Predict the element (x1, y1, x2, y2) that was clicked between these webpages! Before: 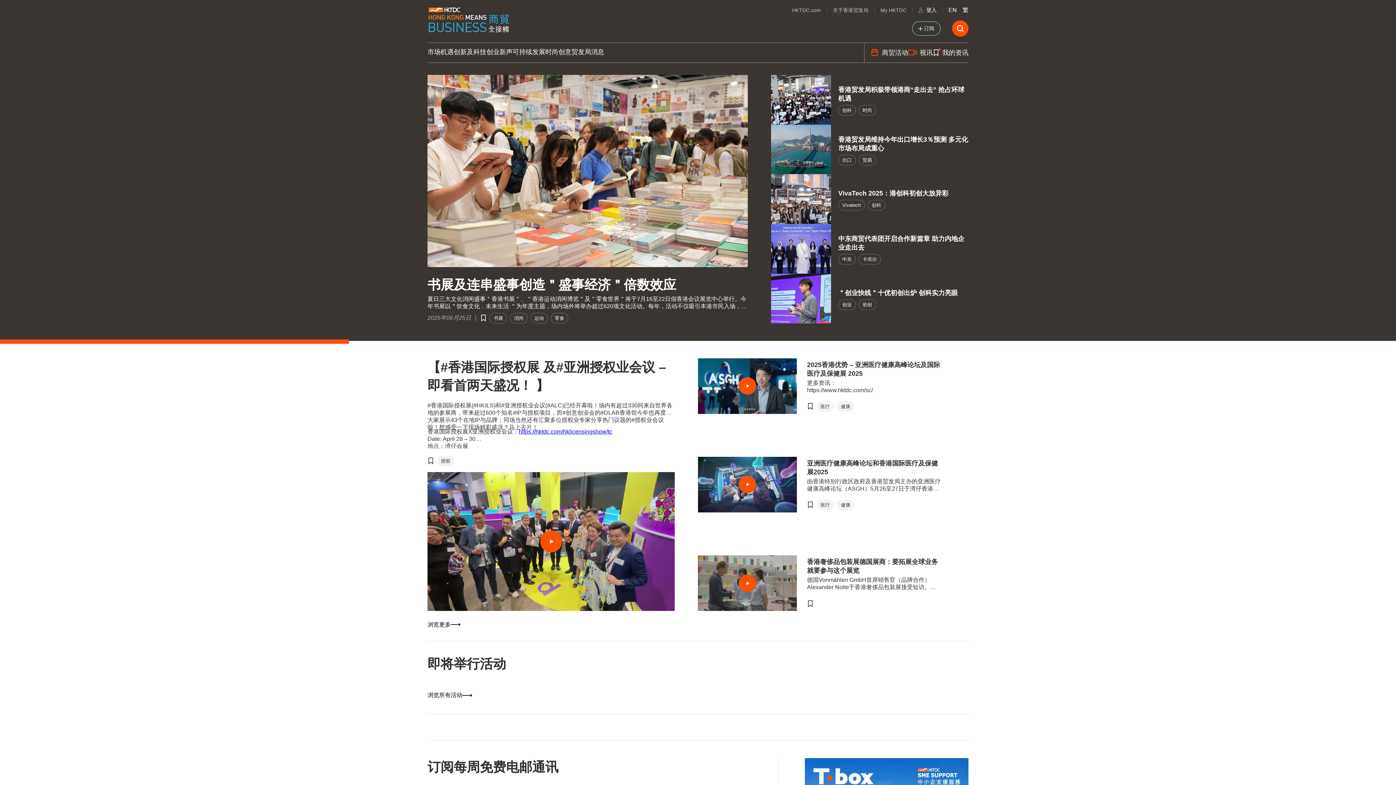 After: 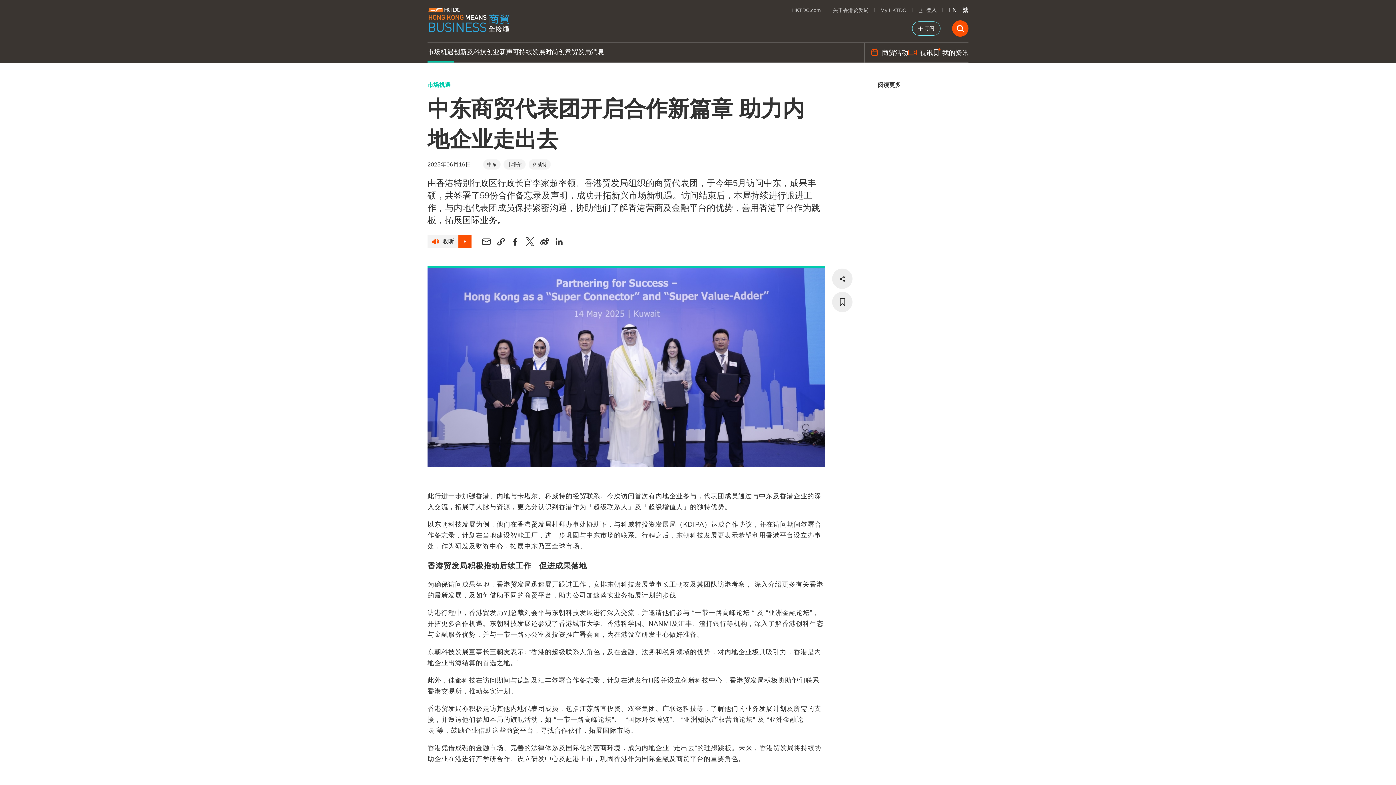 Action: label: 中东商贸代表团开启合作新篇章 助力内地企业走出去 bbox: (835, 233, 968, 251)